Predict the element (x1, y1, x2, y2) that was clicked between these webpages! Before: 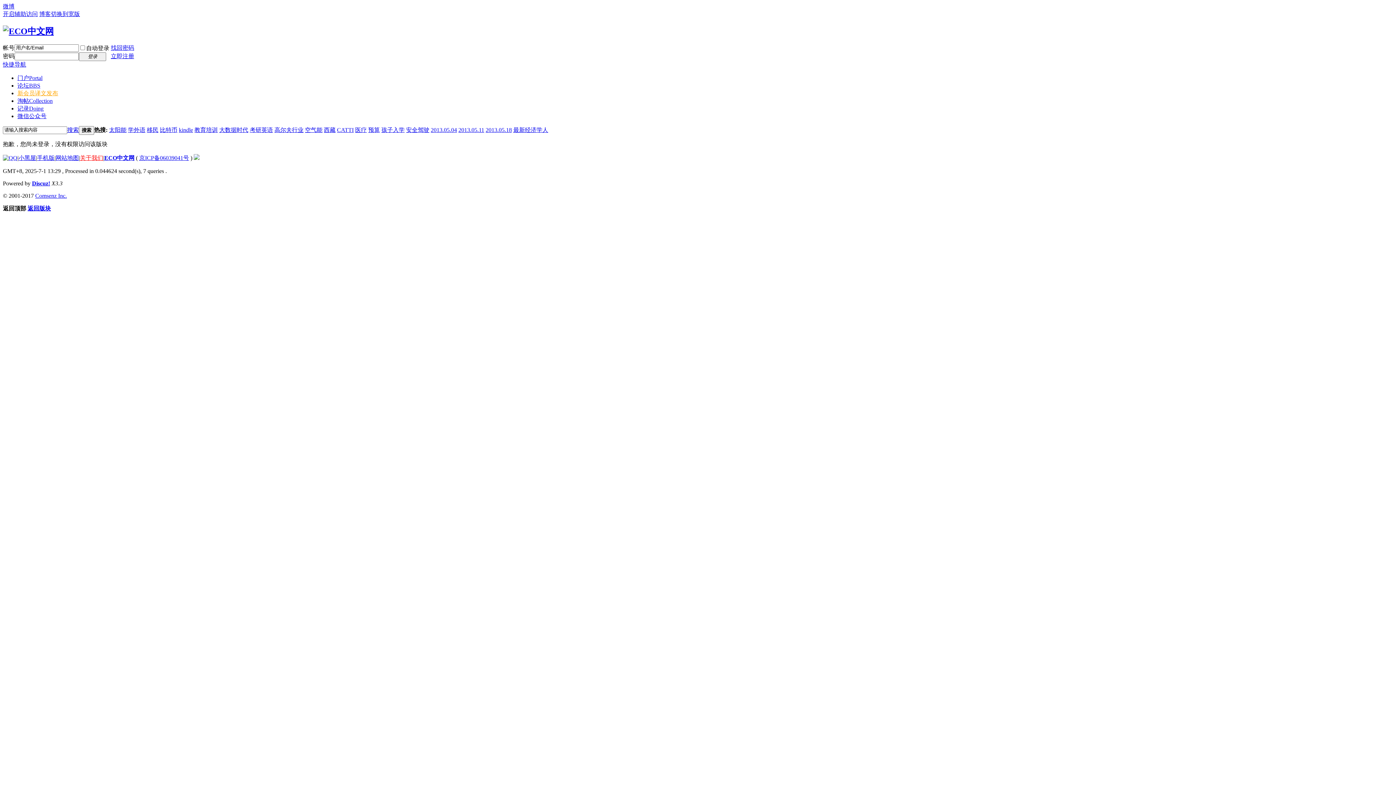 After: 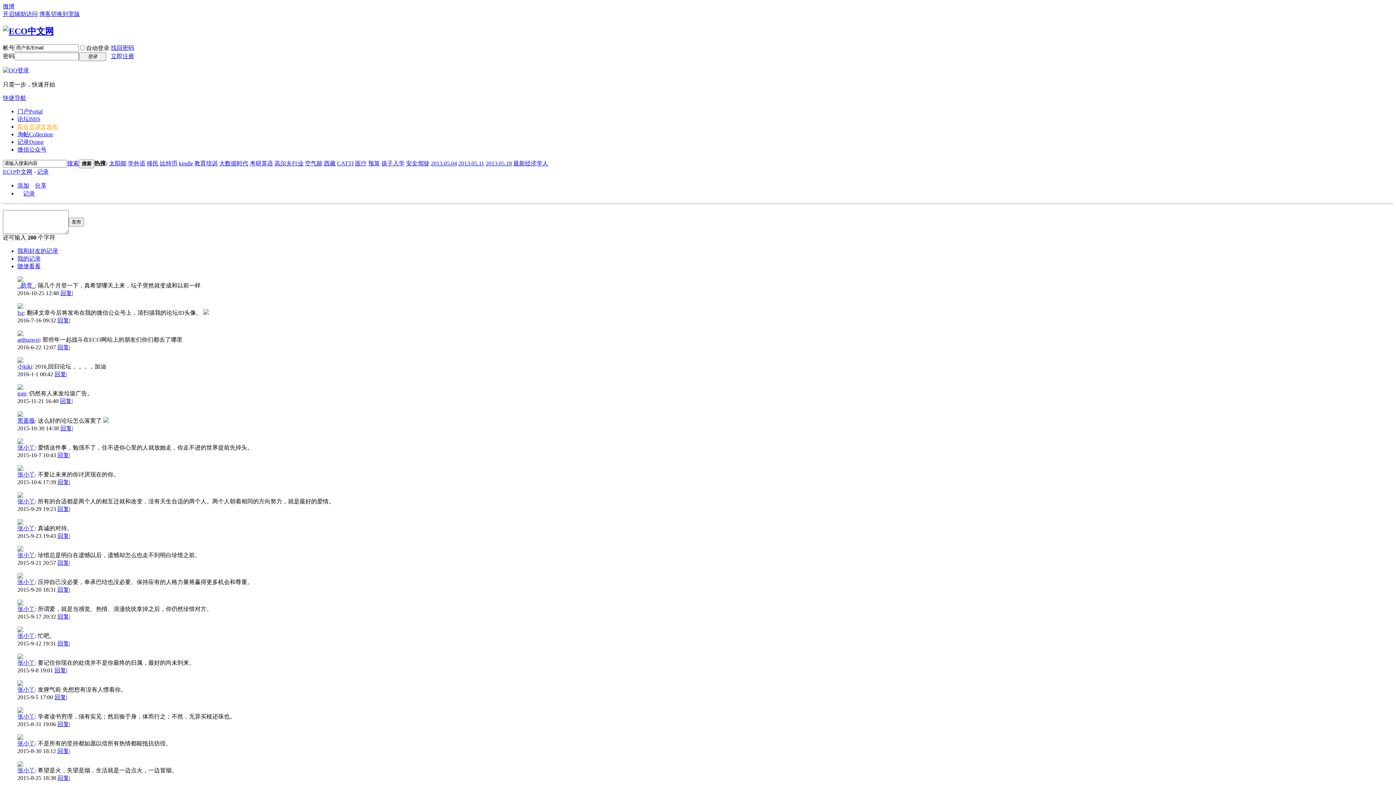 Action: bbox: (17, 105, 43, 111) label: 记录Doing